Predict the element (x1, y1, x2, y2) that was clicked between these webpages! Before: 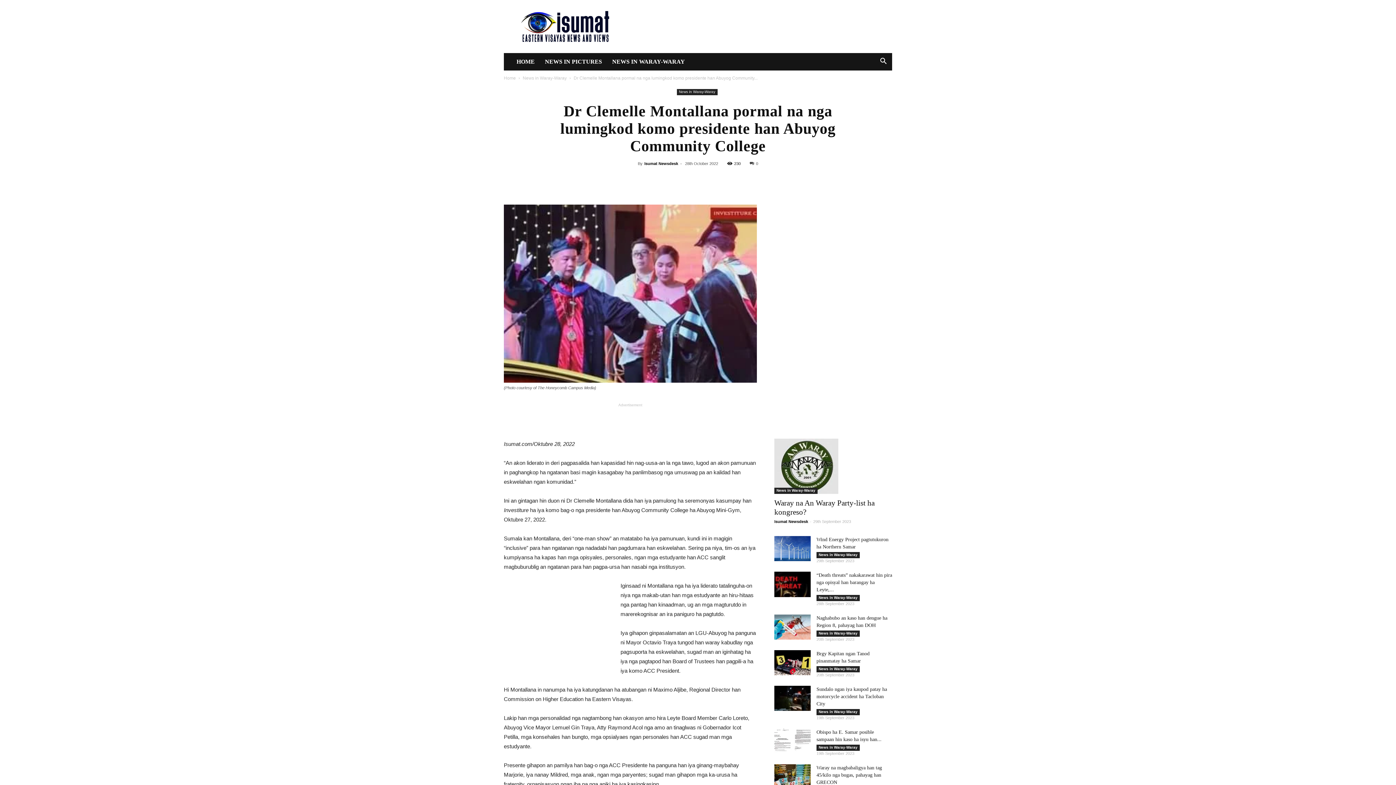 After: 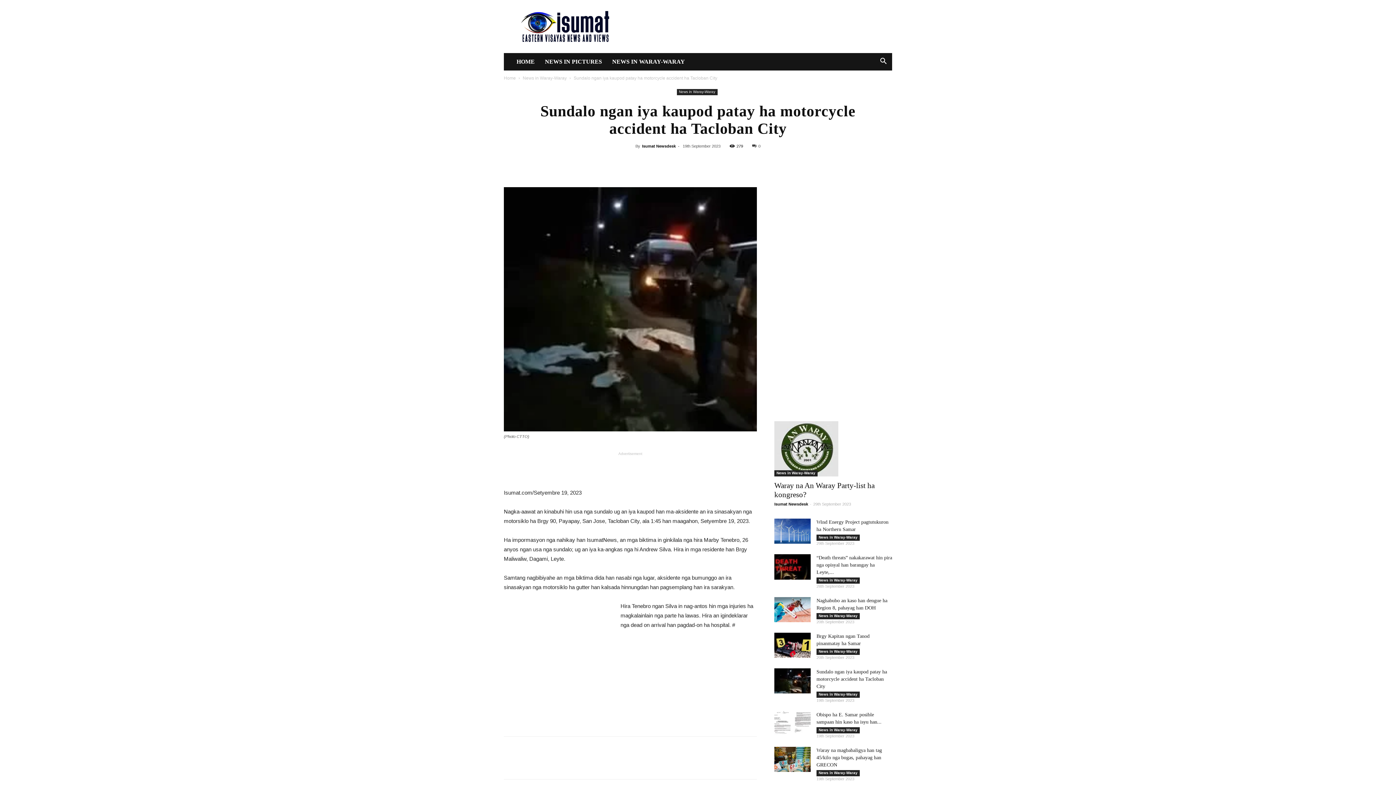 Action: bbox: (774, 686, 810, 711)